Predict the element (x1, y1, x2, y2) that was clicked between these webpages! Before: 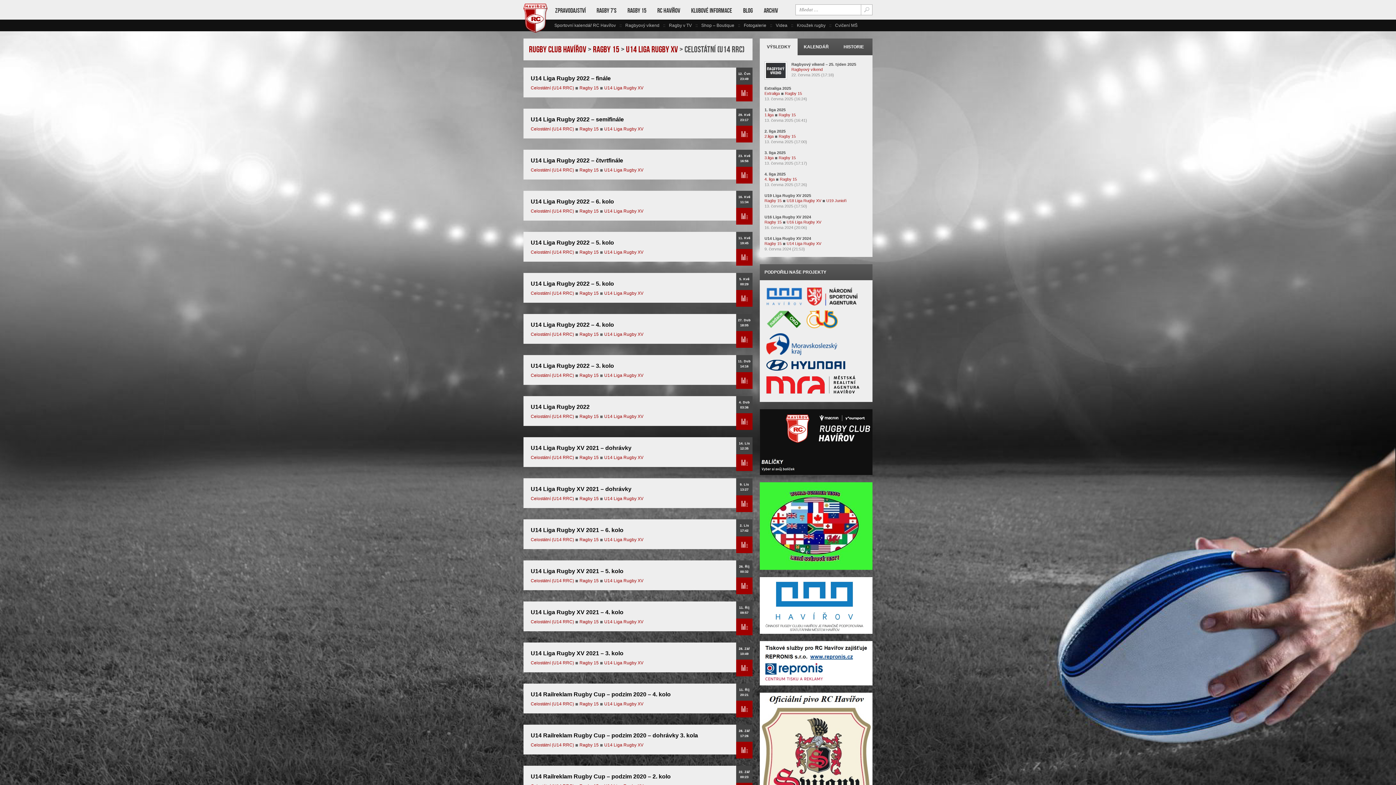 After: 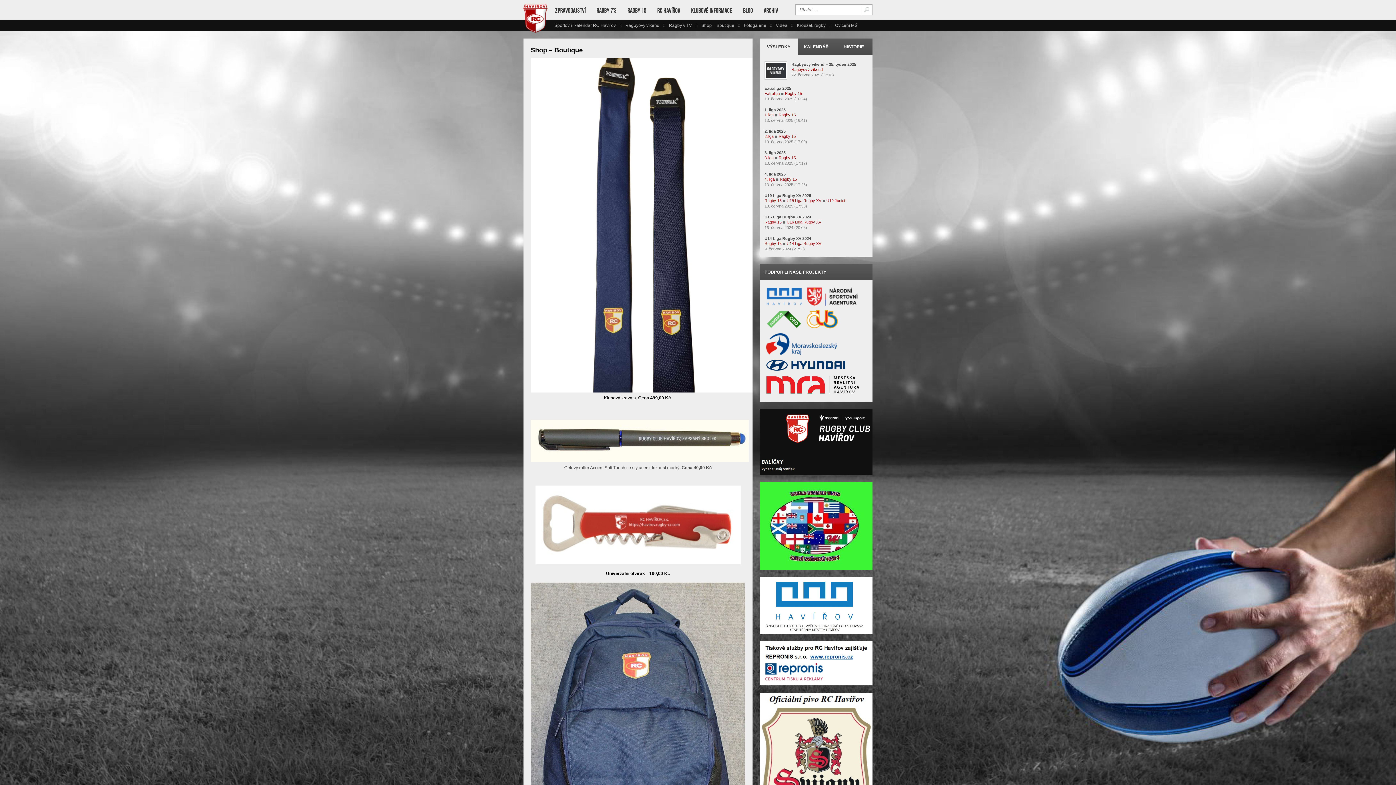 Action: bbox: (701, 22, 734, 28) label: Shop – Boutique